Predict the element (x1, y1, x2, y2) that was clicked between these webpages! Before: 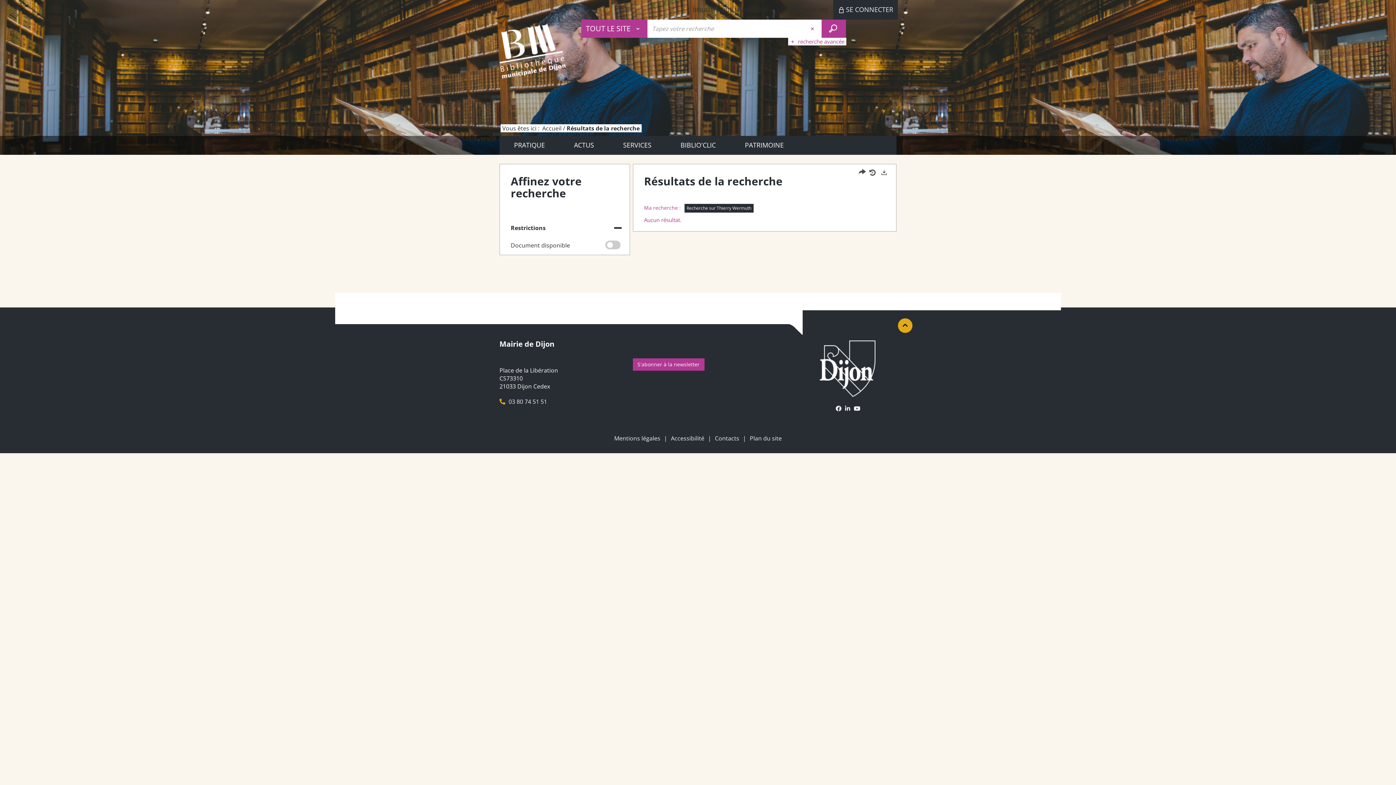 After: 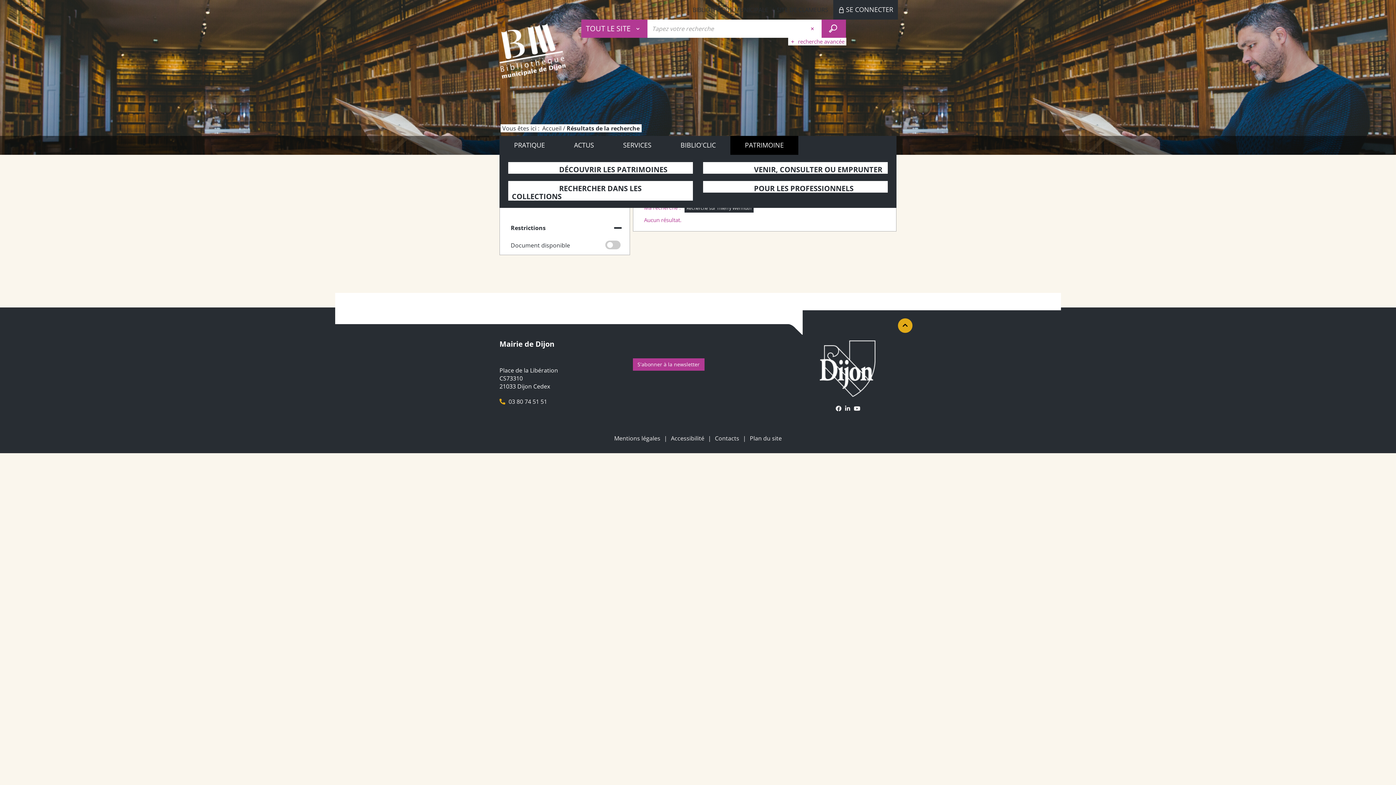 Action: bbox: (730, 136, 798, 154) label: PATRIMOINE